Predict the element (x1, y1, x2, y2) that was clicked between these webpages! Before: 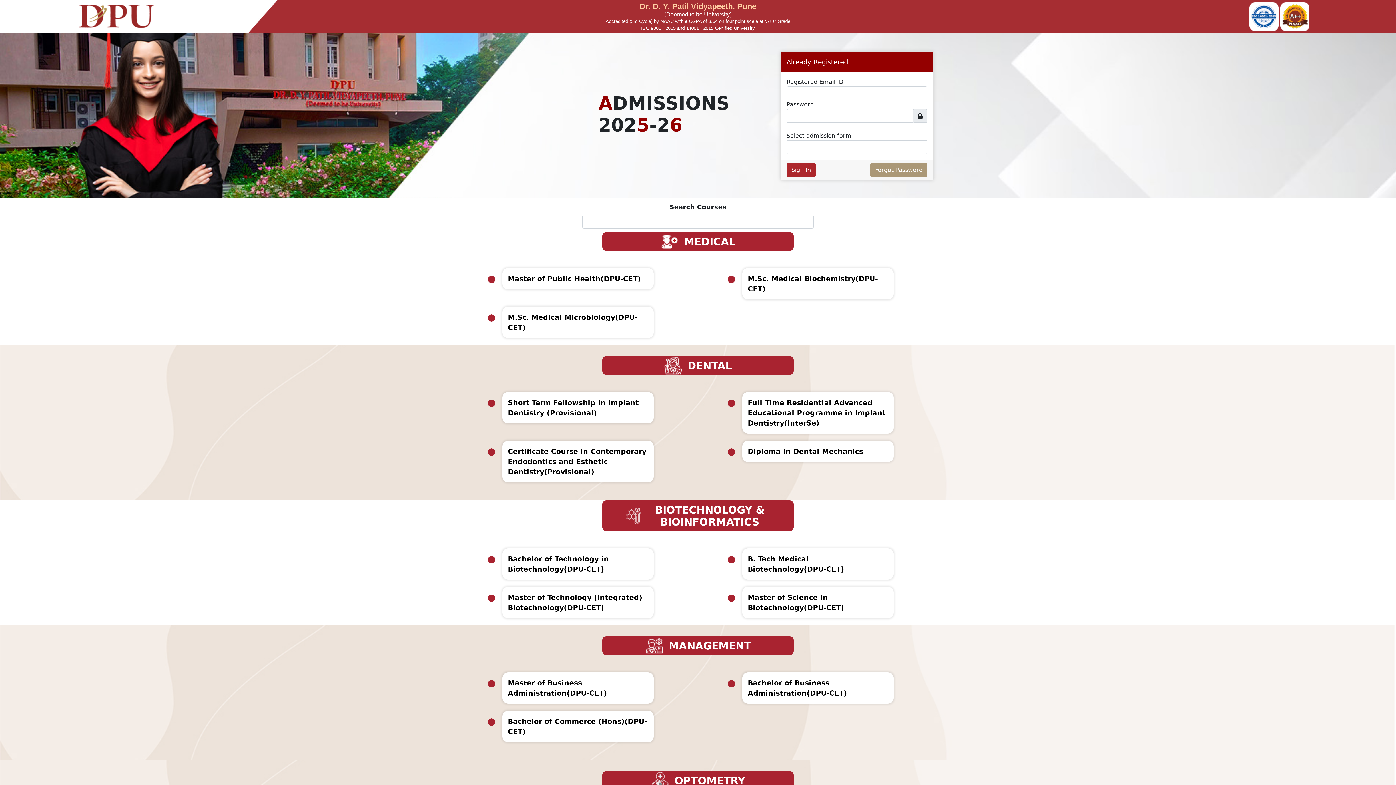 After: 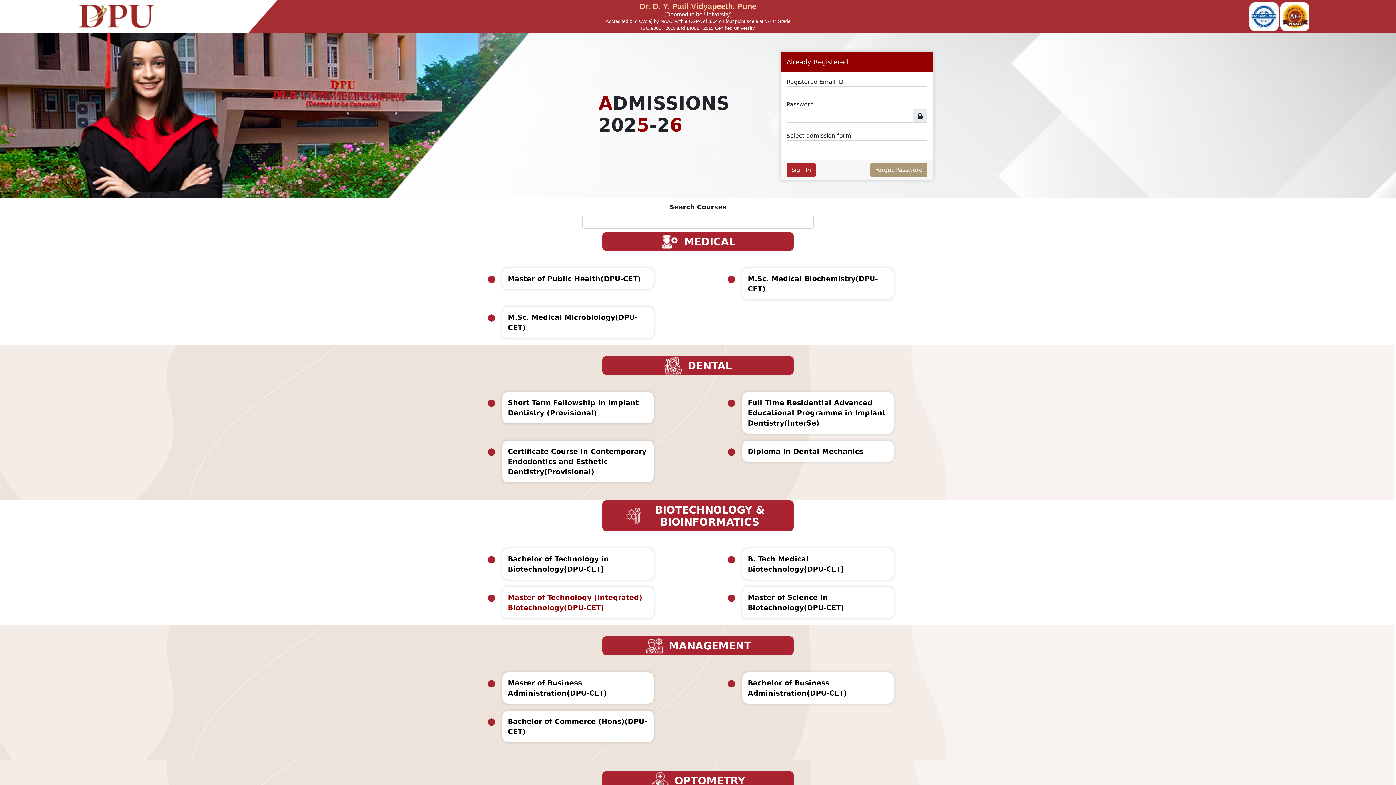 Action: bbox: (502, 587, 653, 618) label: Master of Technology (Integrated) Biotechnology(DPU-CET)